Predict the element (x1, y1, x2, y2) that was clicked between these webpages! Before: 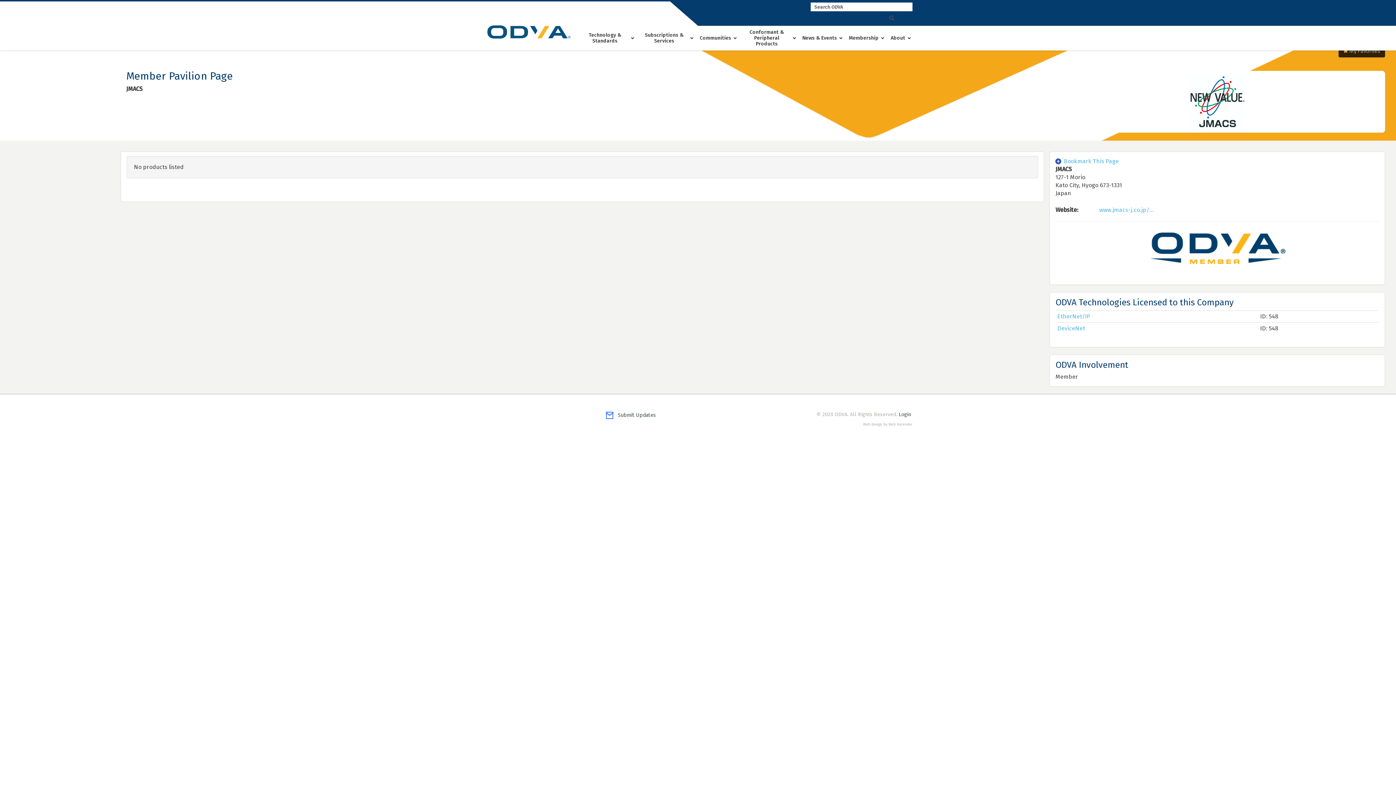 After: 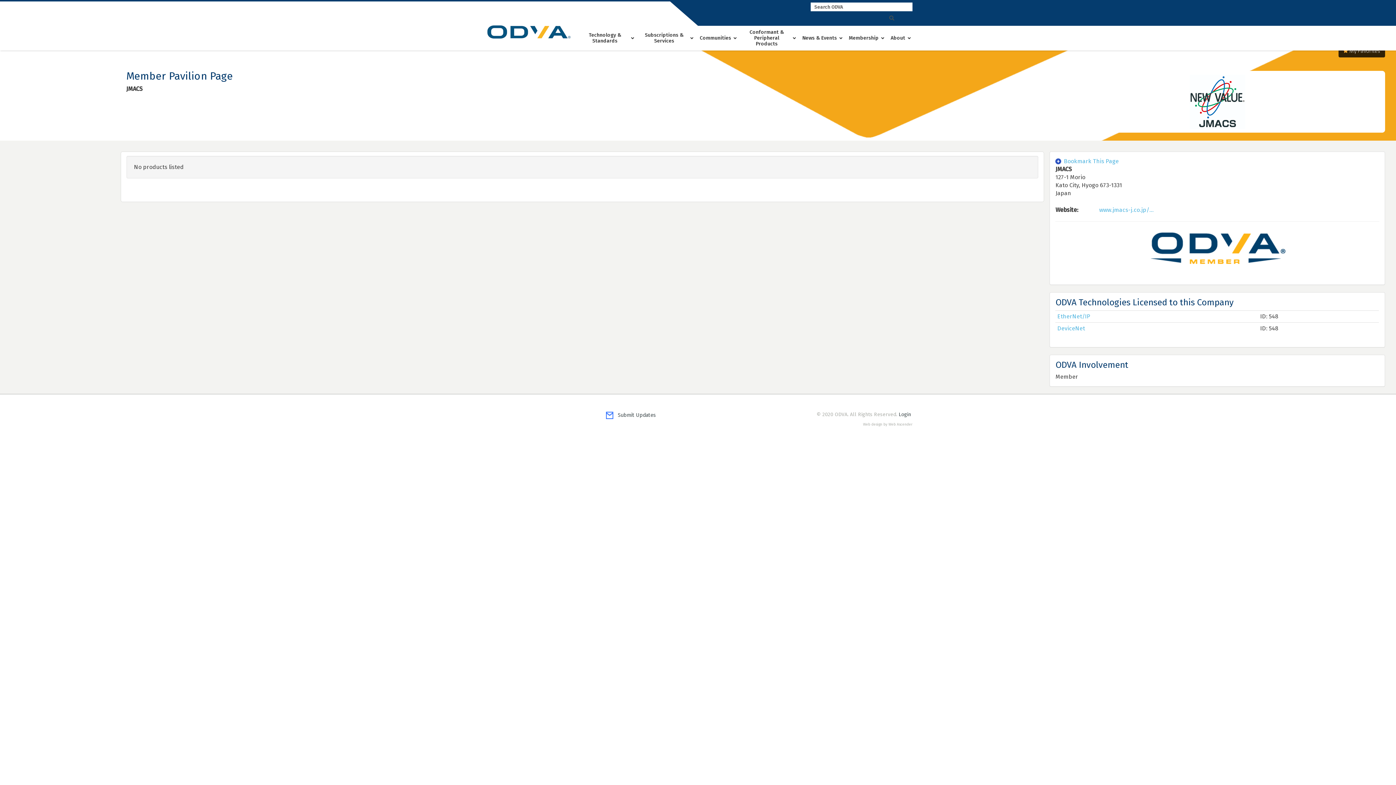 Action: bbox: (483, 32, 574, 39)